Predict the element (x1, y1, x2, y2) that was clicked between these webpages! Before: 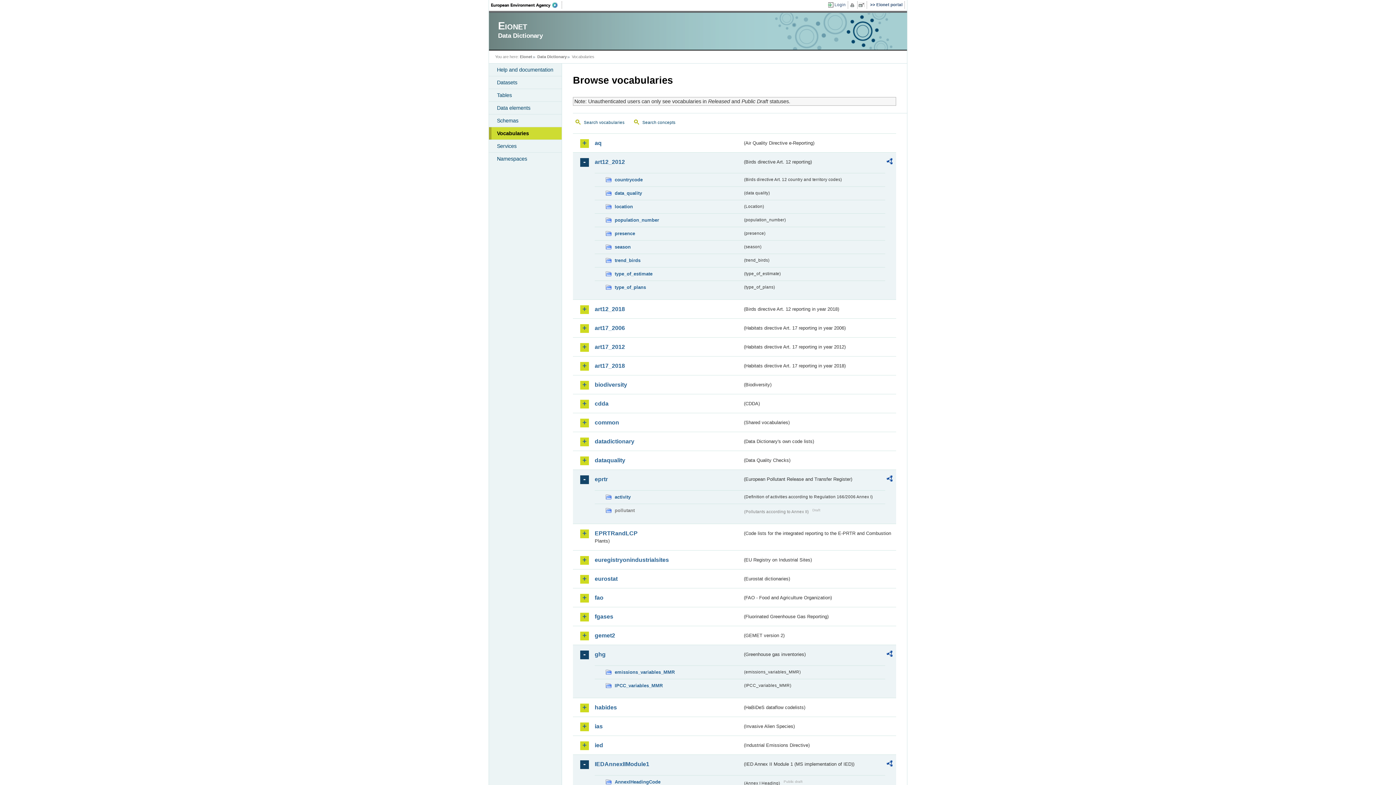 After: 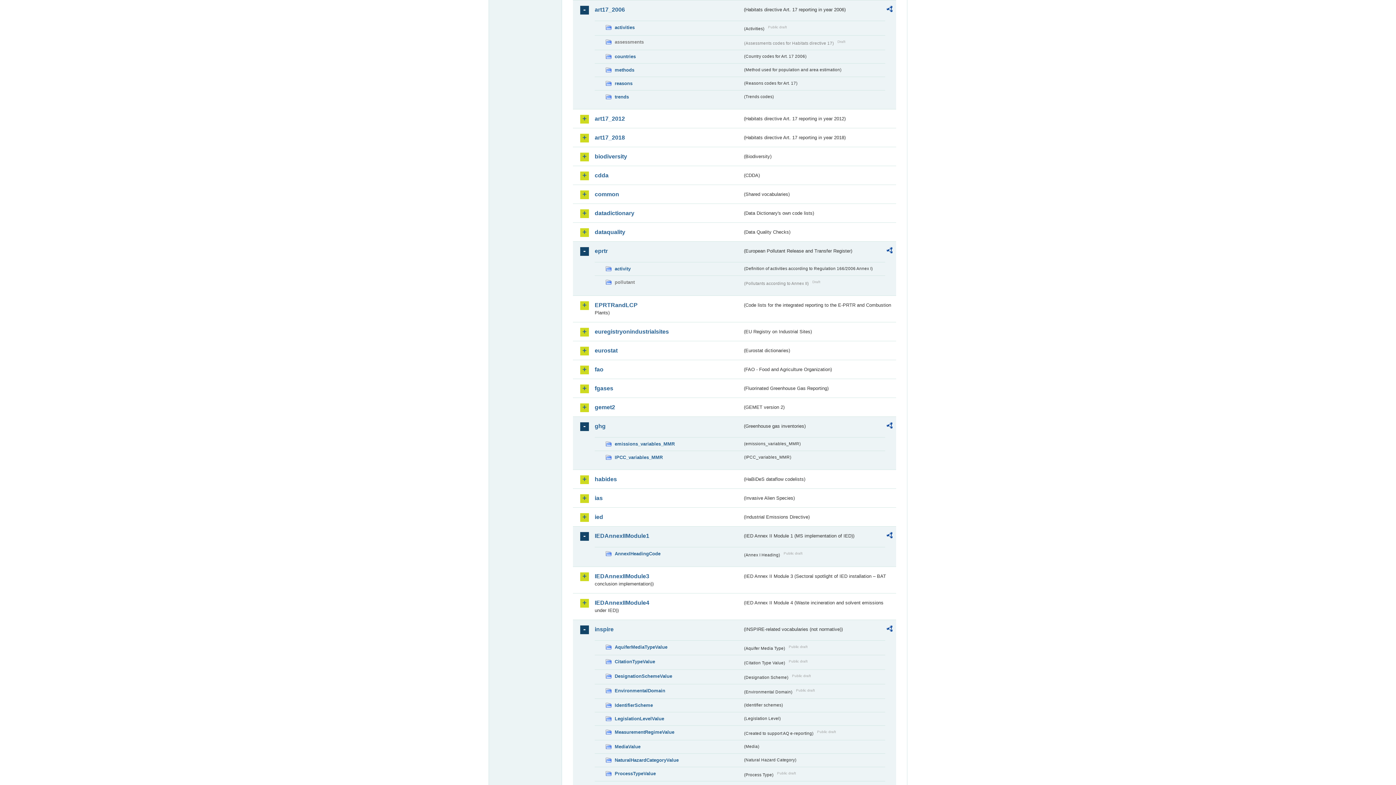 Action: bbox: (594, 324, 742, 332) label: art17_2006